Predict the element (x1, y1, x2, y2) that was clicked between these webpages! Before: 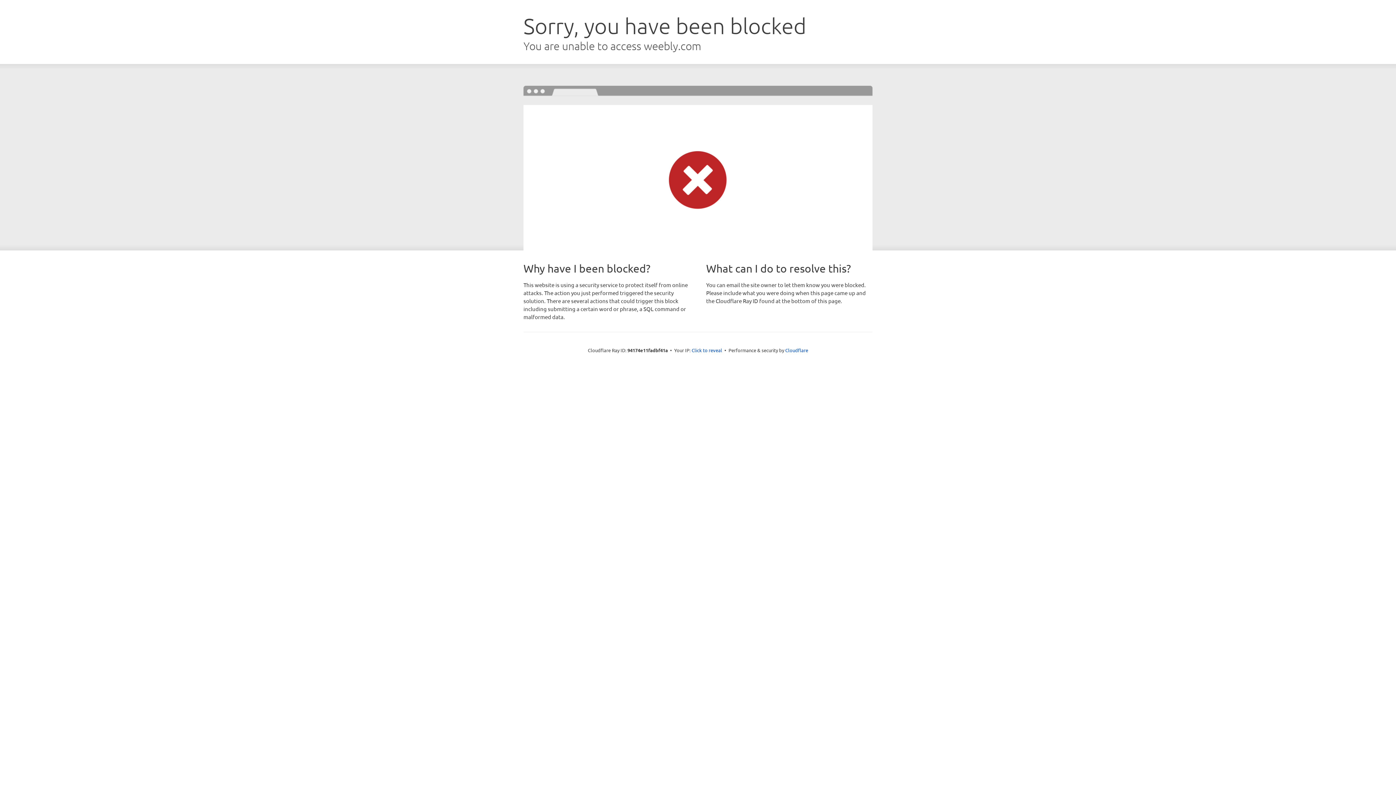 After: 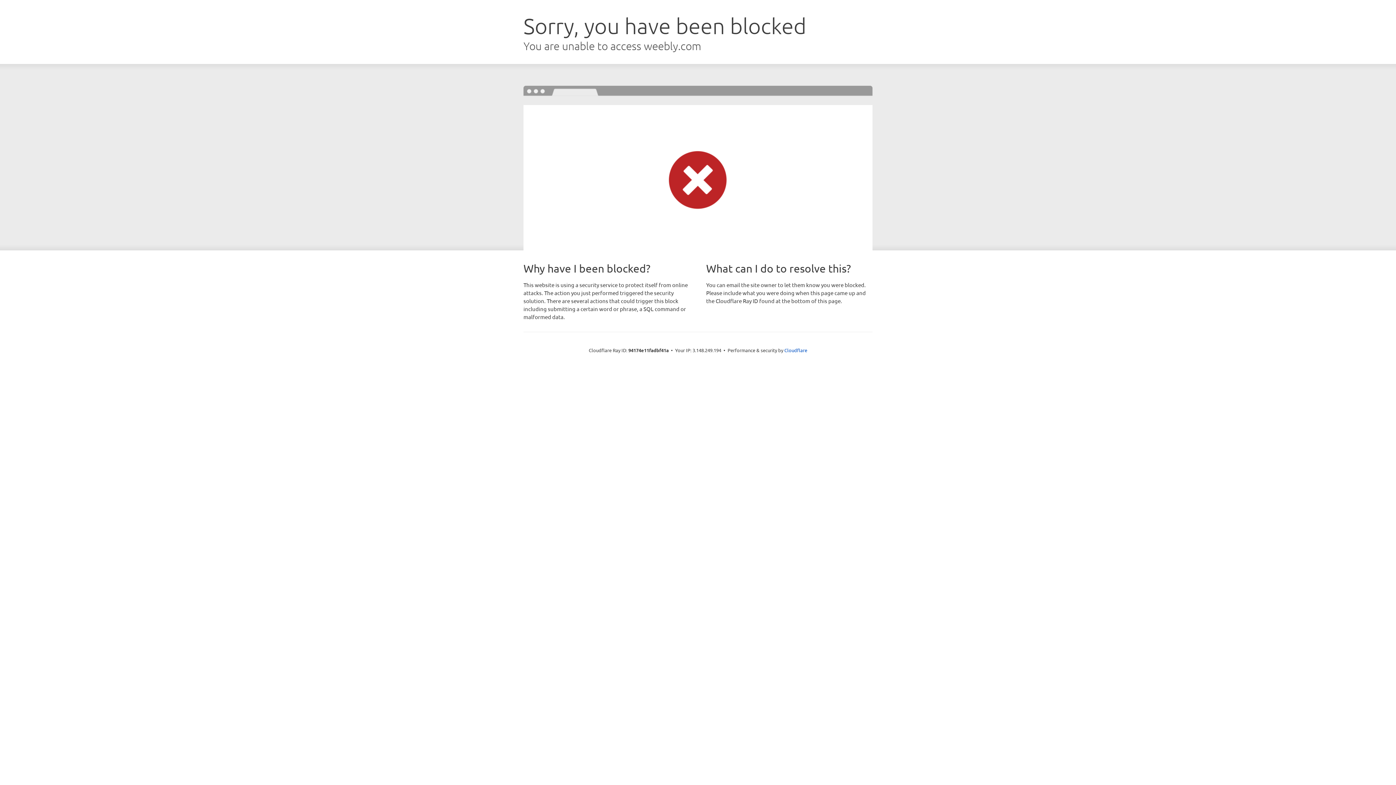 Action: label: Click to reveal bbox: (691, 346, 722, 353)